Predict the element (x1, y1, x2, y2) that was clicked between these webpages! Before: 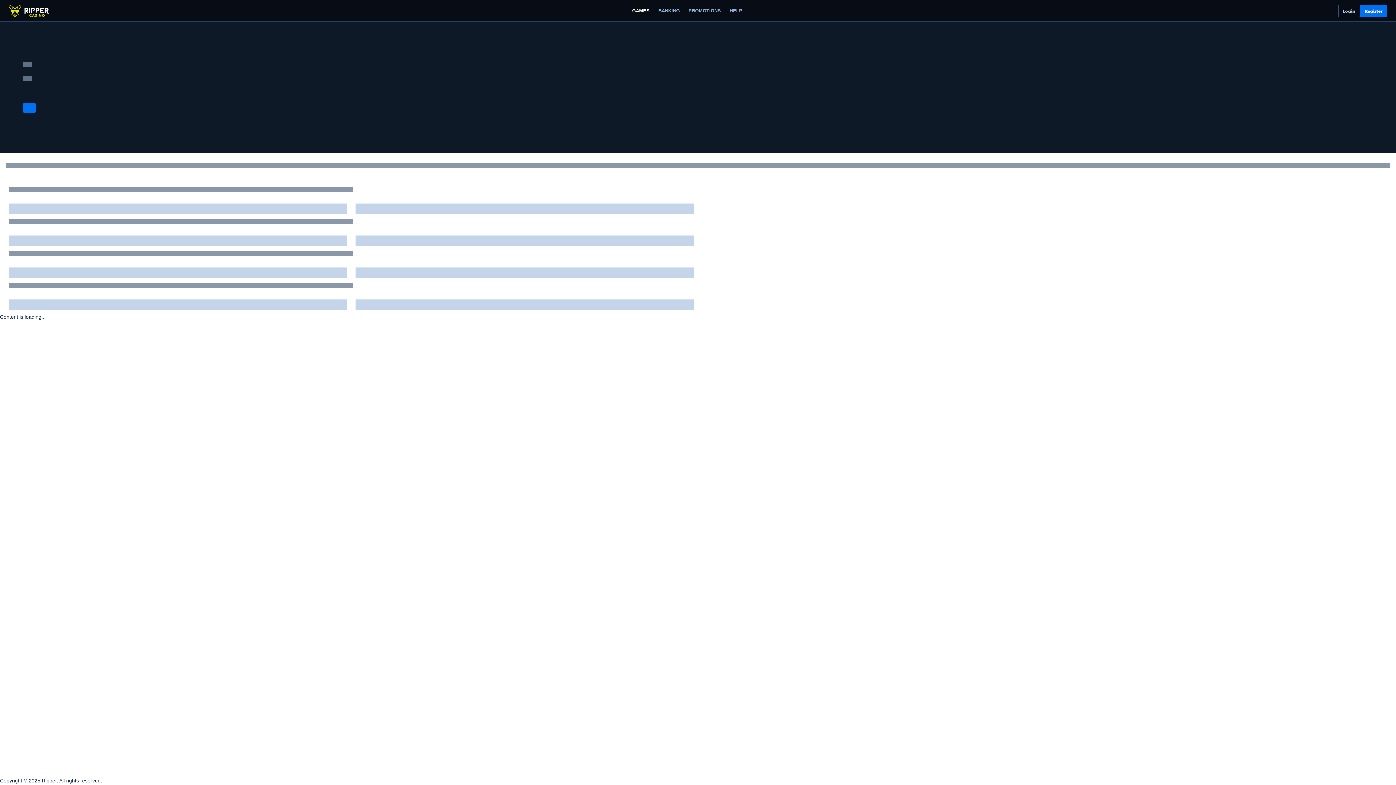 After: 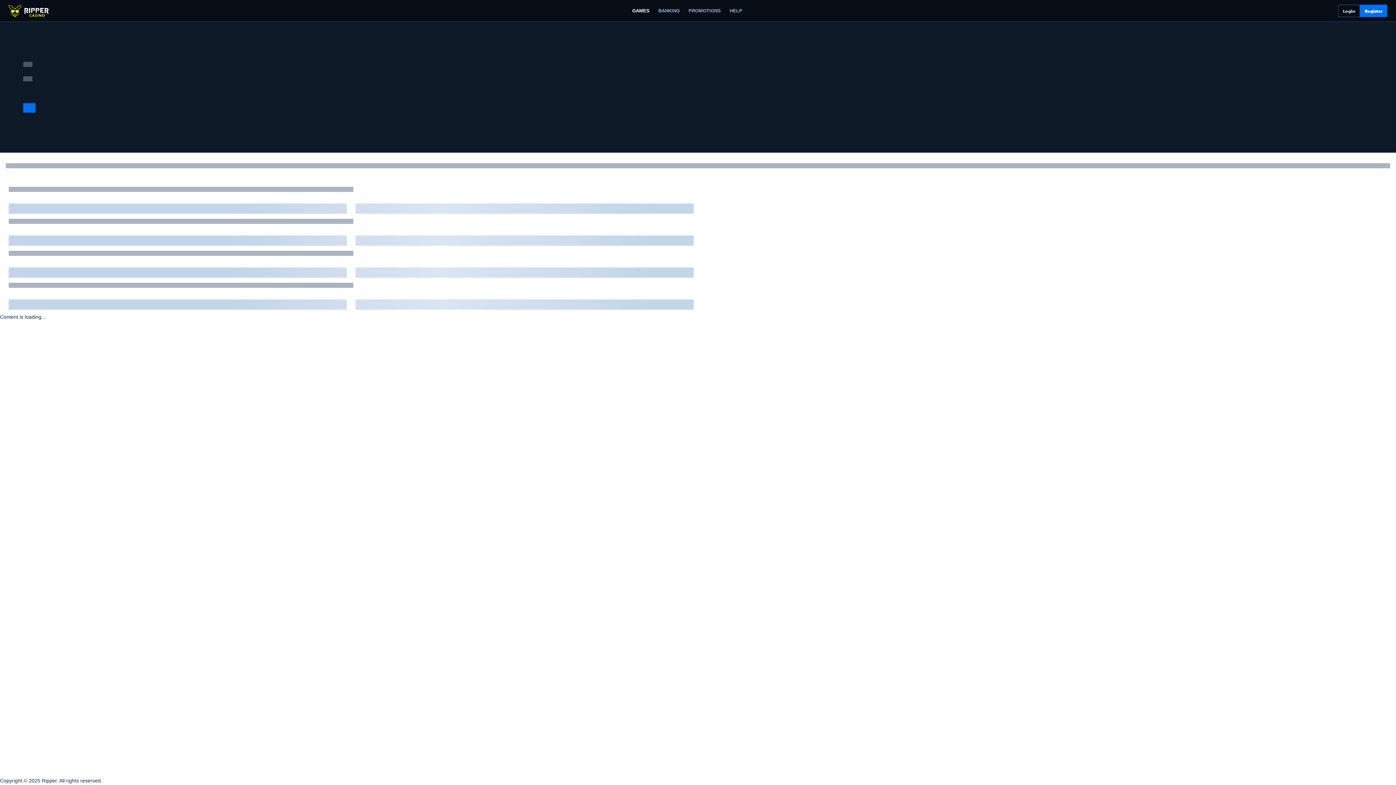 Action: bbox: (8, 4, 48, 16)